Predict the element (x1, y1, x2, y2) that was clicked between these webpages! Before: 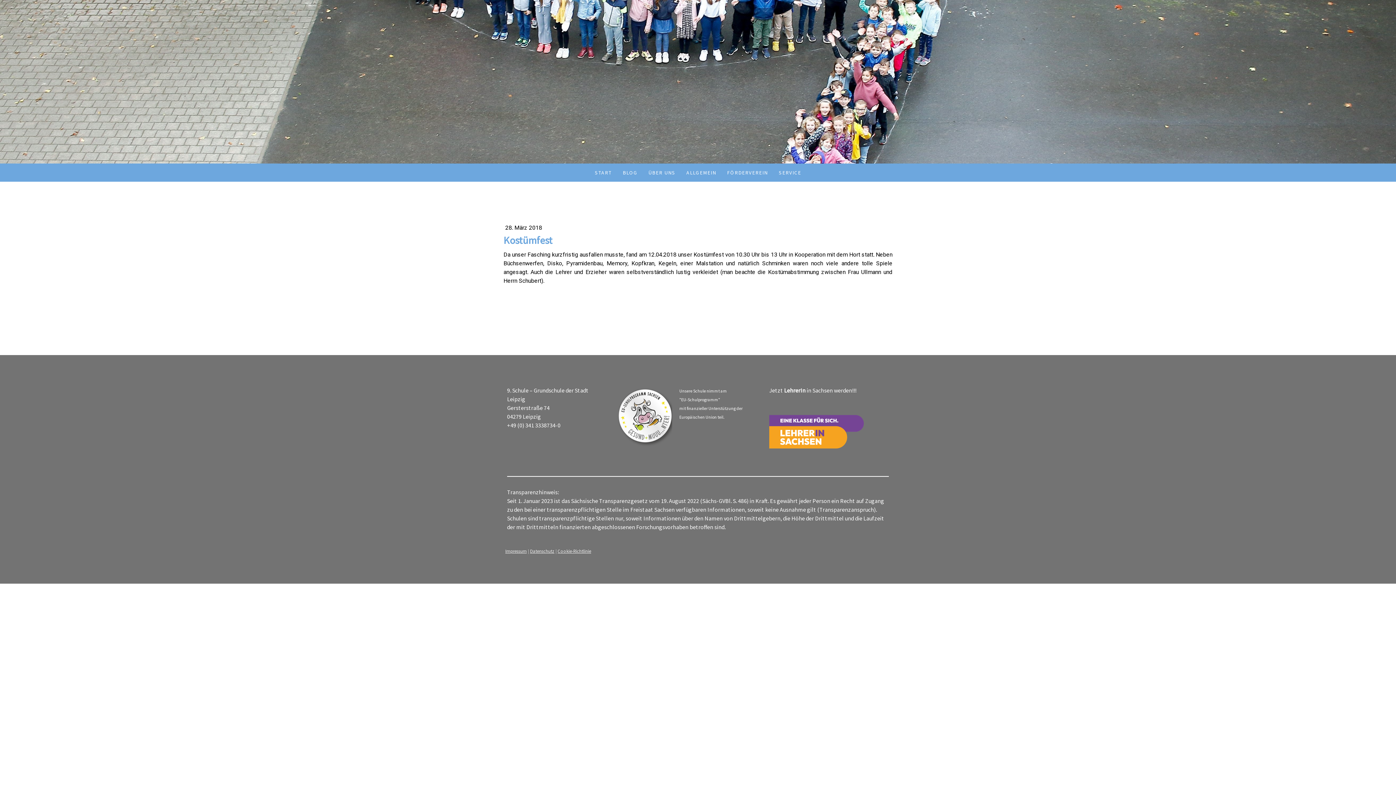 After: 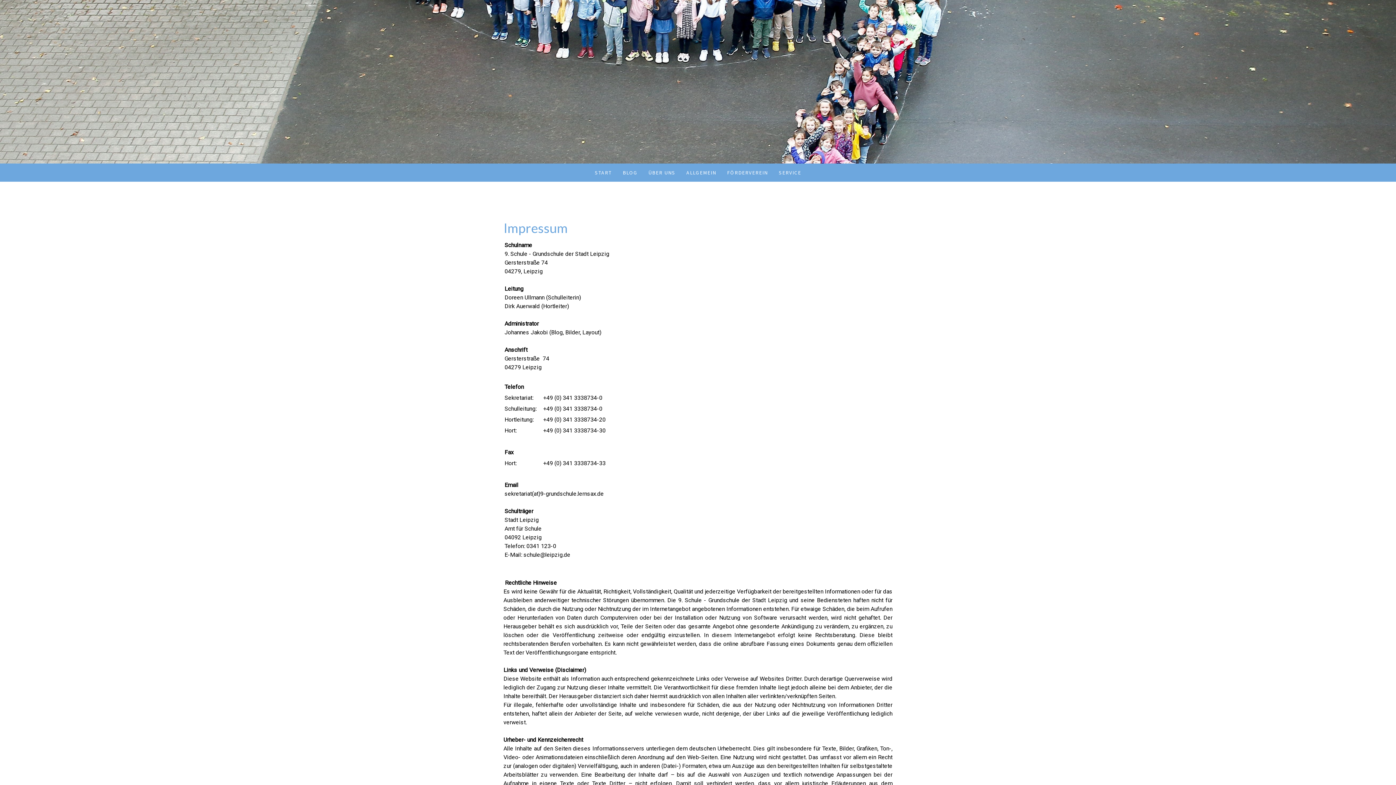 Action: label: Impressum bbox: (505, 548, 526, 554)